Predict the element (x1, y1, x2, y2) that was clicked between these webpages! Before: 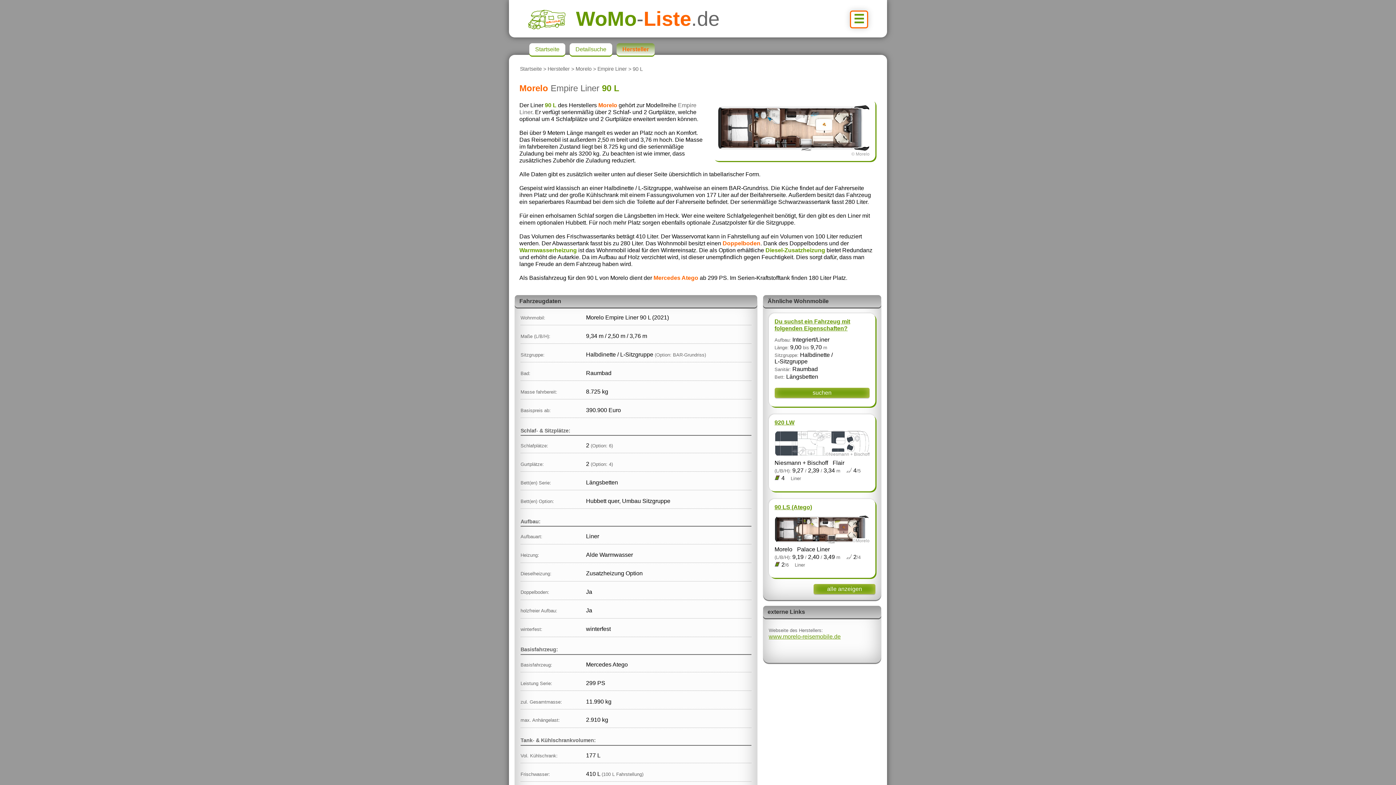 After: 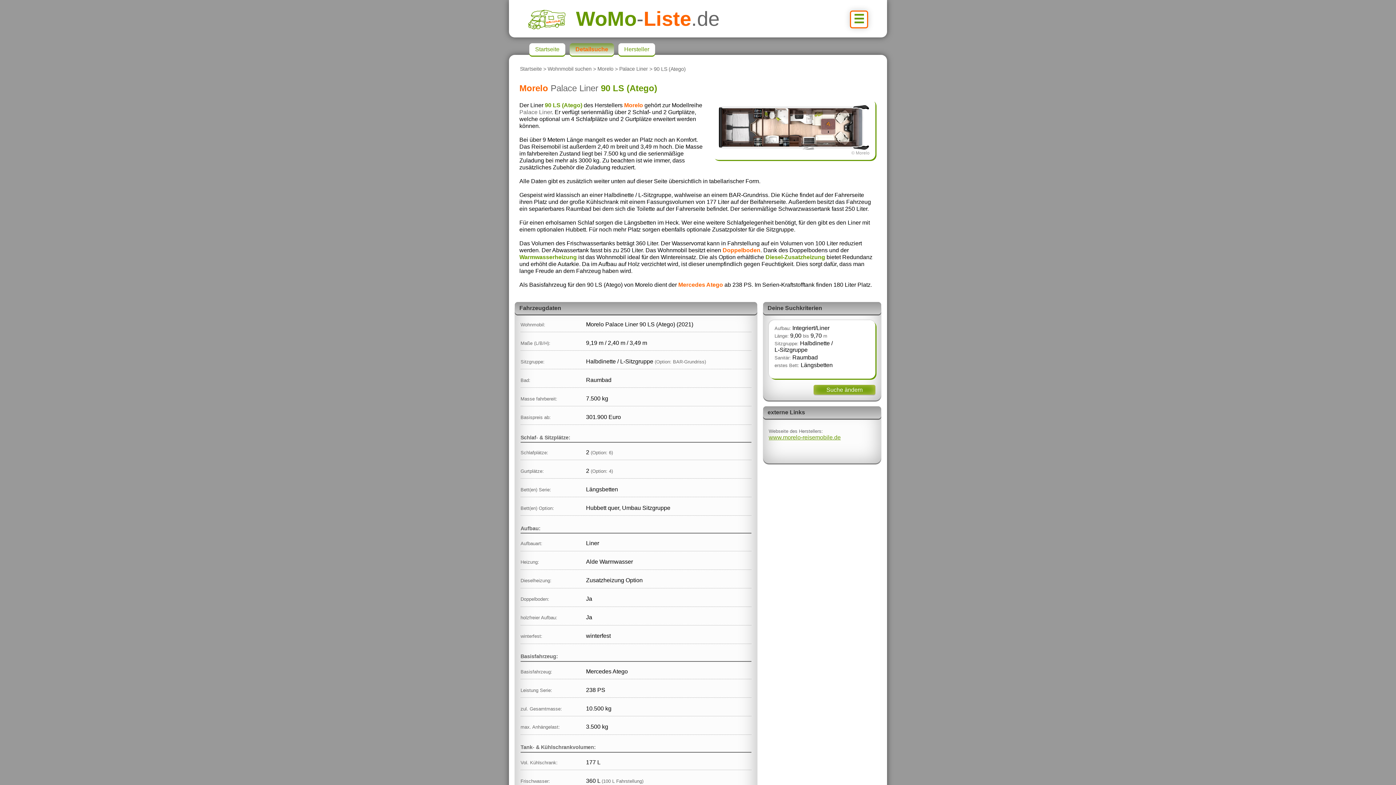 Action: bbox: (768, 499, 875, 578) label: 90 LS (Atego)

©Morelo
MoreloPalace Liner (L/B/H): 9,19 / 2,40 / 3,49 m  2/4  2/6 Liner